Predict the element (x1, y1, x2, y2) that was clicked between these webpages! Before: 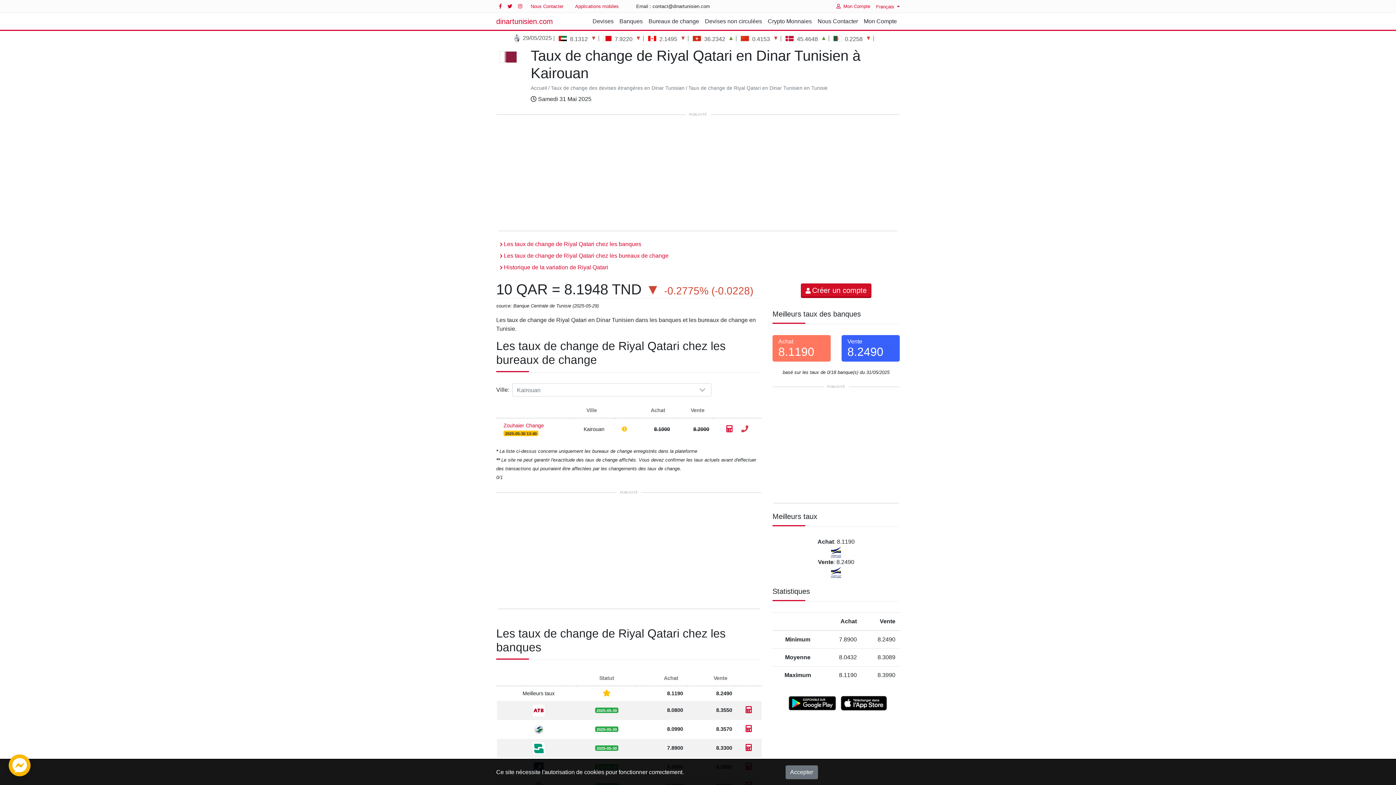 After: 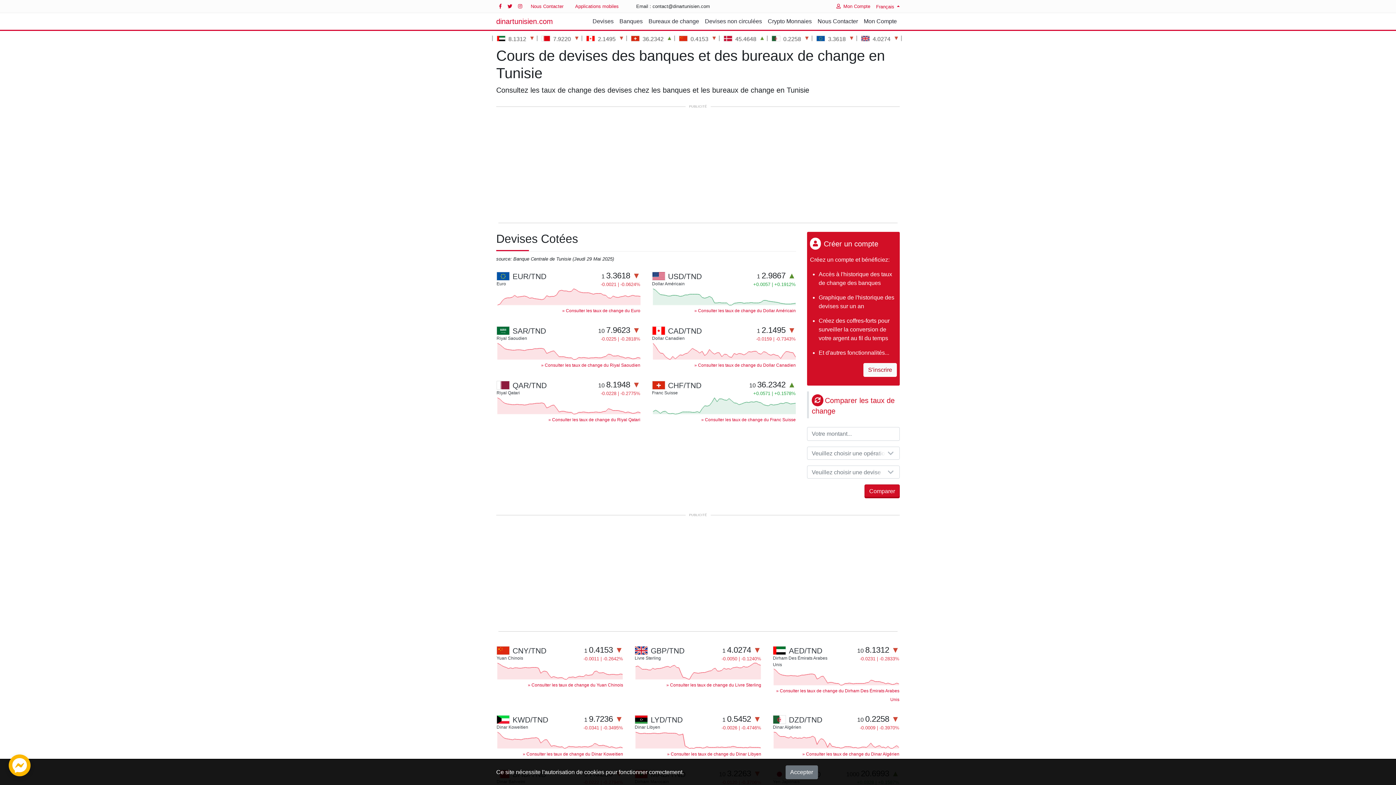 Action: label: Accueil bbox: (530, 84, 547, 92)